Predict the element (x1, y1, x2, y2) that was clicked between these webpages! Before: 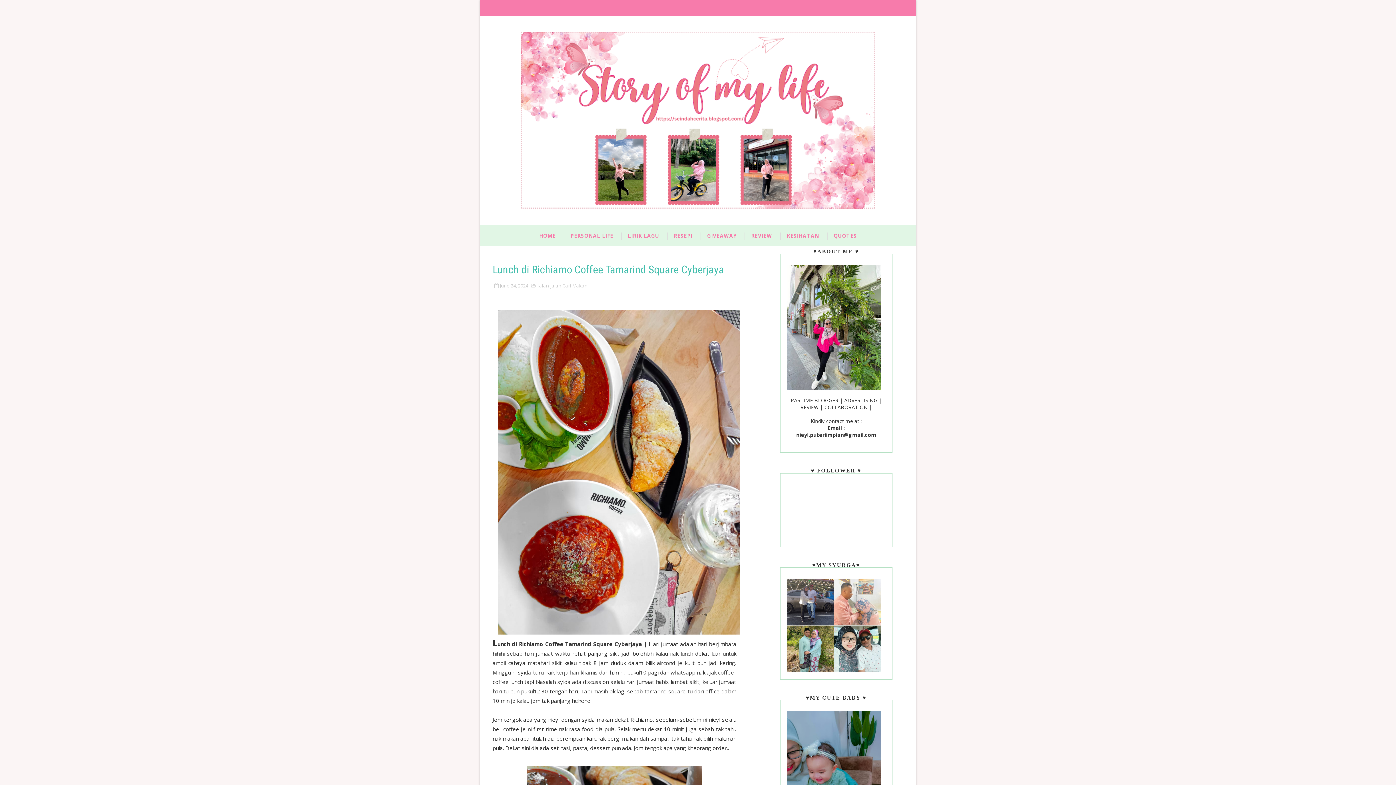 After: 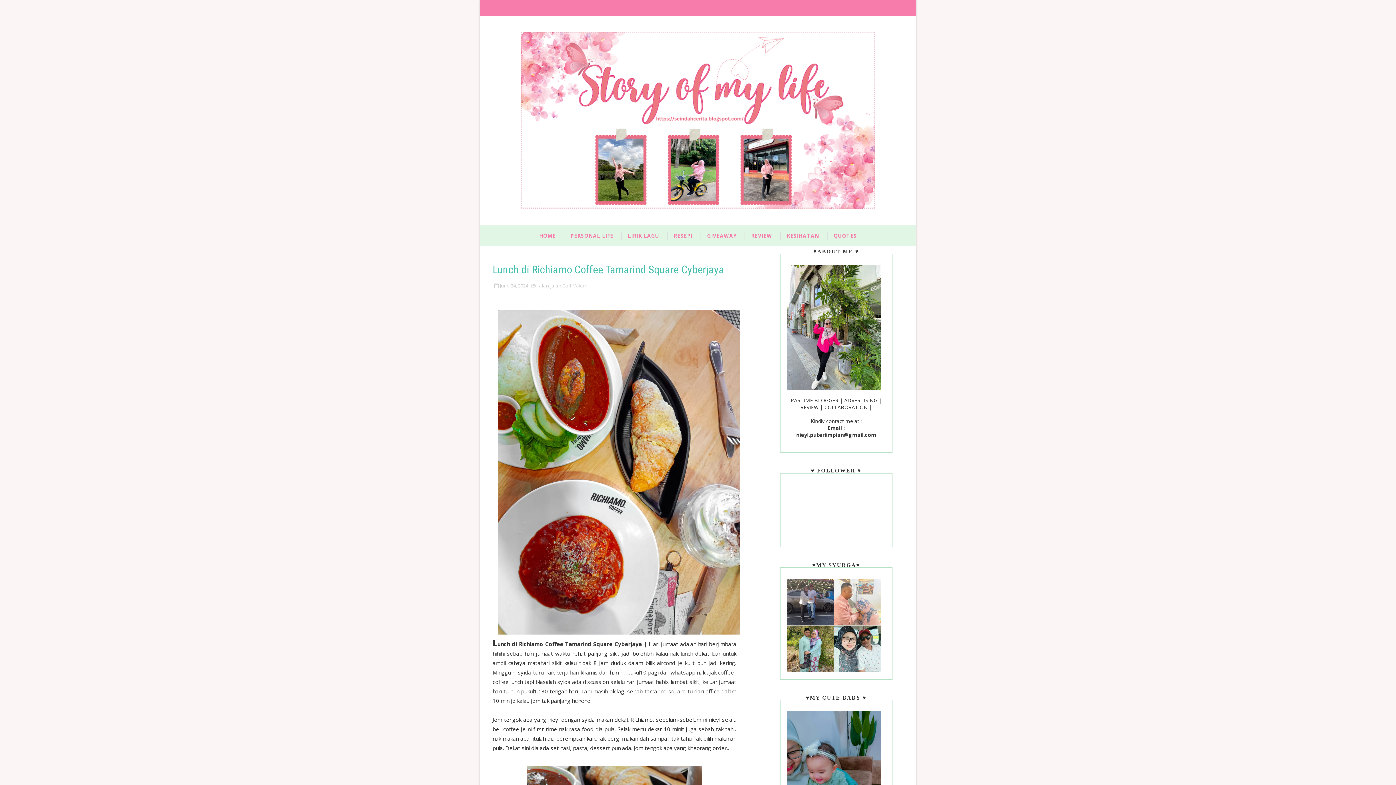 Action: label: June 24, 2024 bbox: (500, 282, 528, 289)